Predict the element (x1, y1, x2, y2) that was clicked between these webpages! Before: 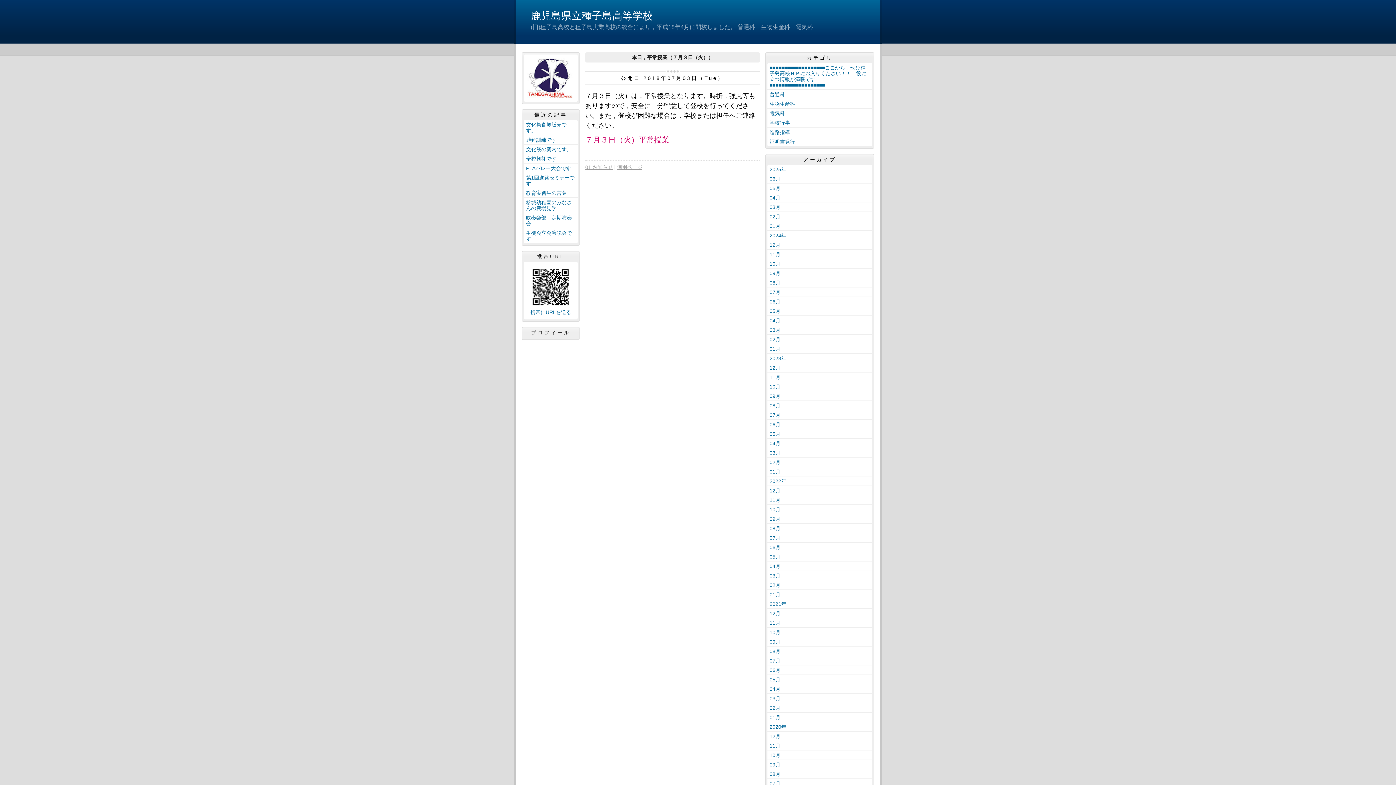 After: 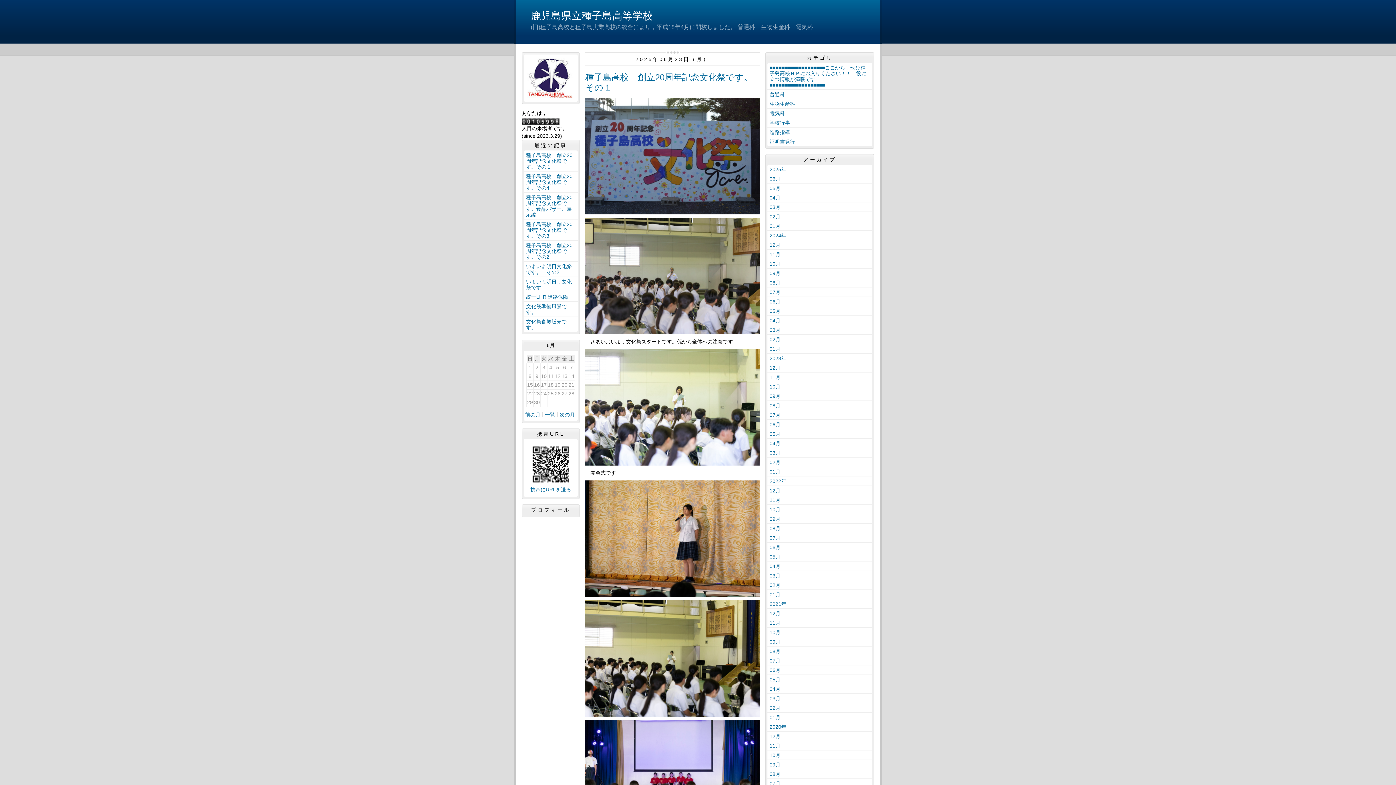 Action: label: 鹿児島県立種子島高等学校 bbox: (530, 10, 653, 21)